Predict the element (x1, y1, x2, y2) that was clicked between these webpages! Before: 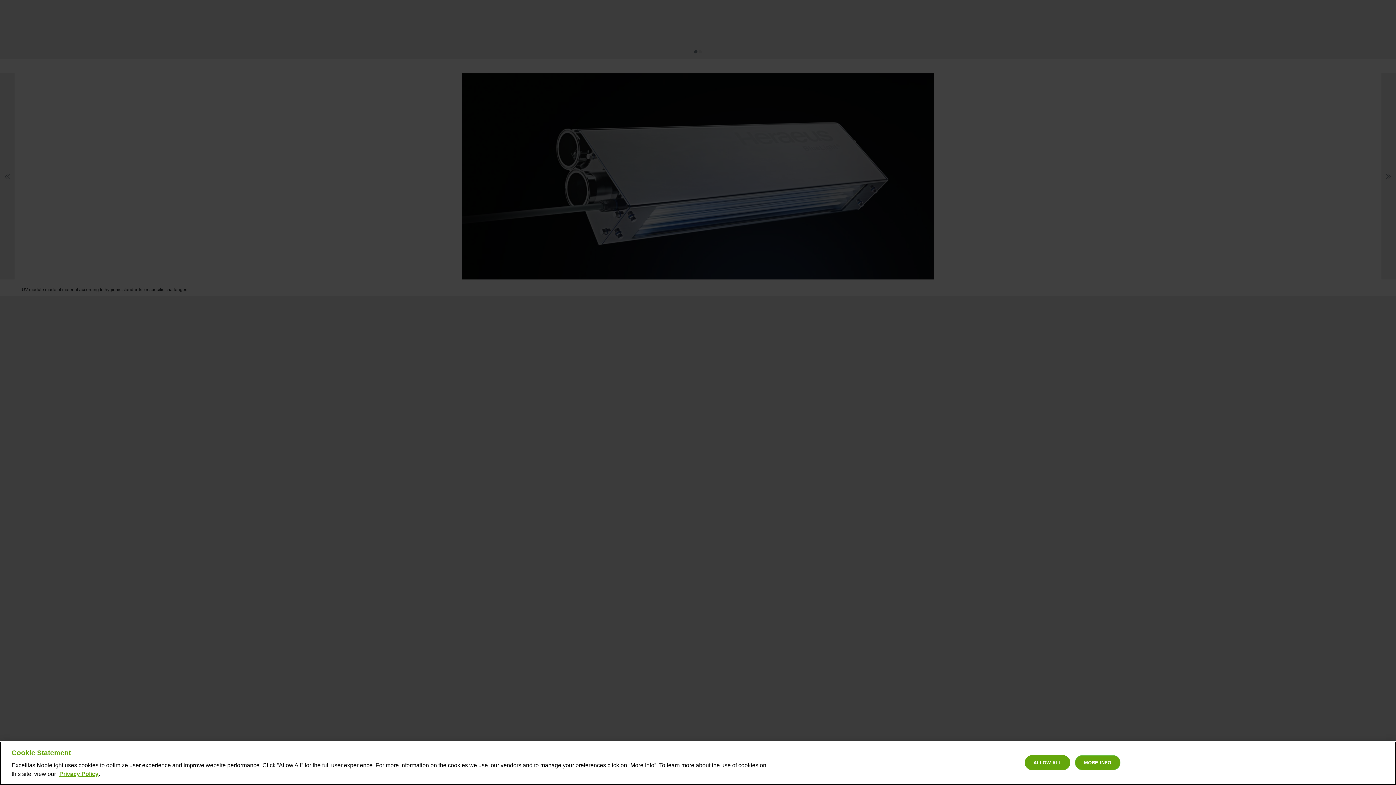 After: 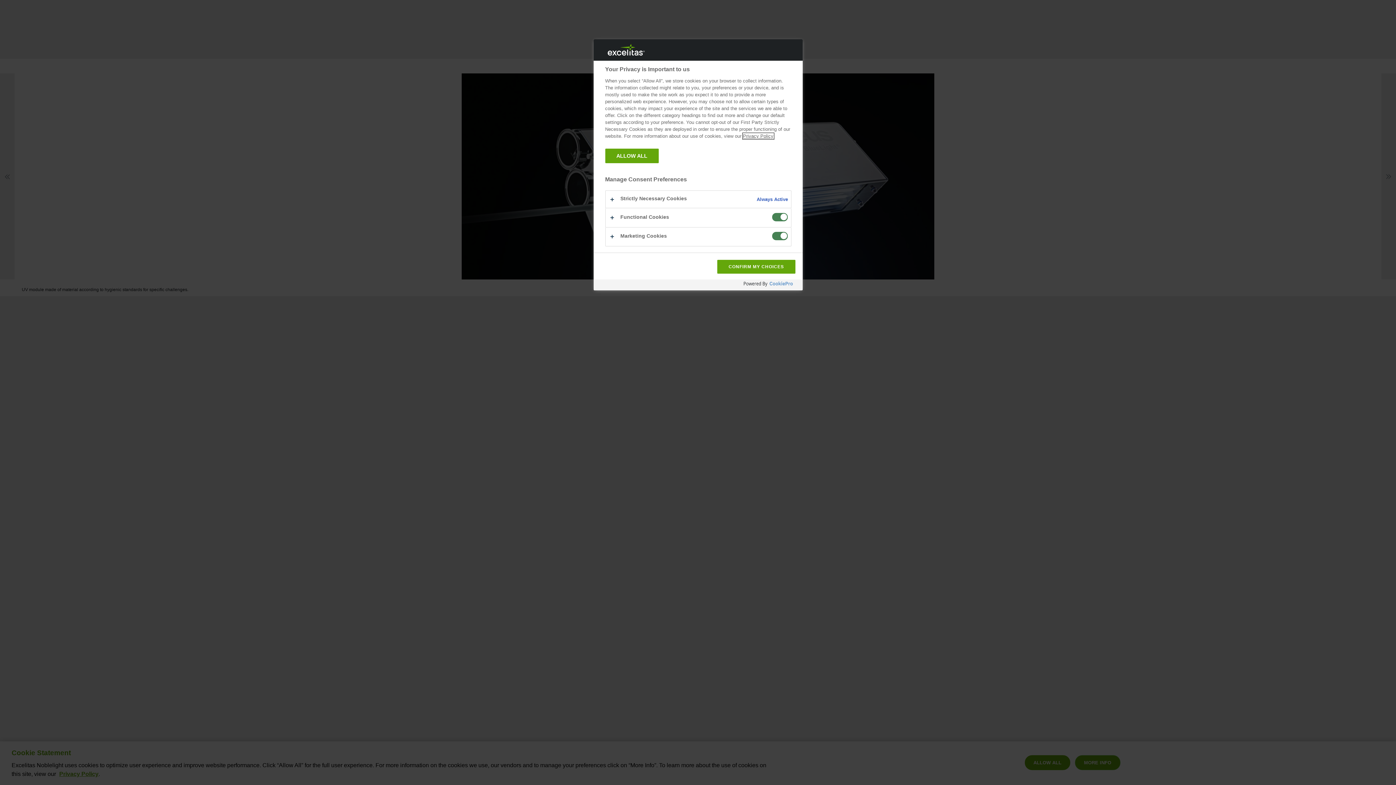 Action: bbox: (1075, 755, 1120, 770) label: MORE INFO